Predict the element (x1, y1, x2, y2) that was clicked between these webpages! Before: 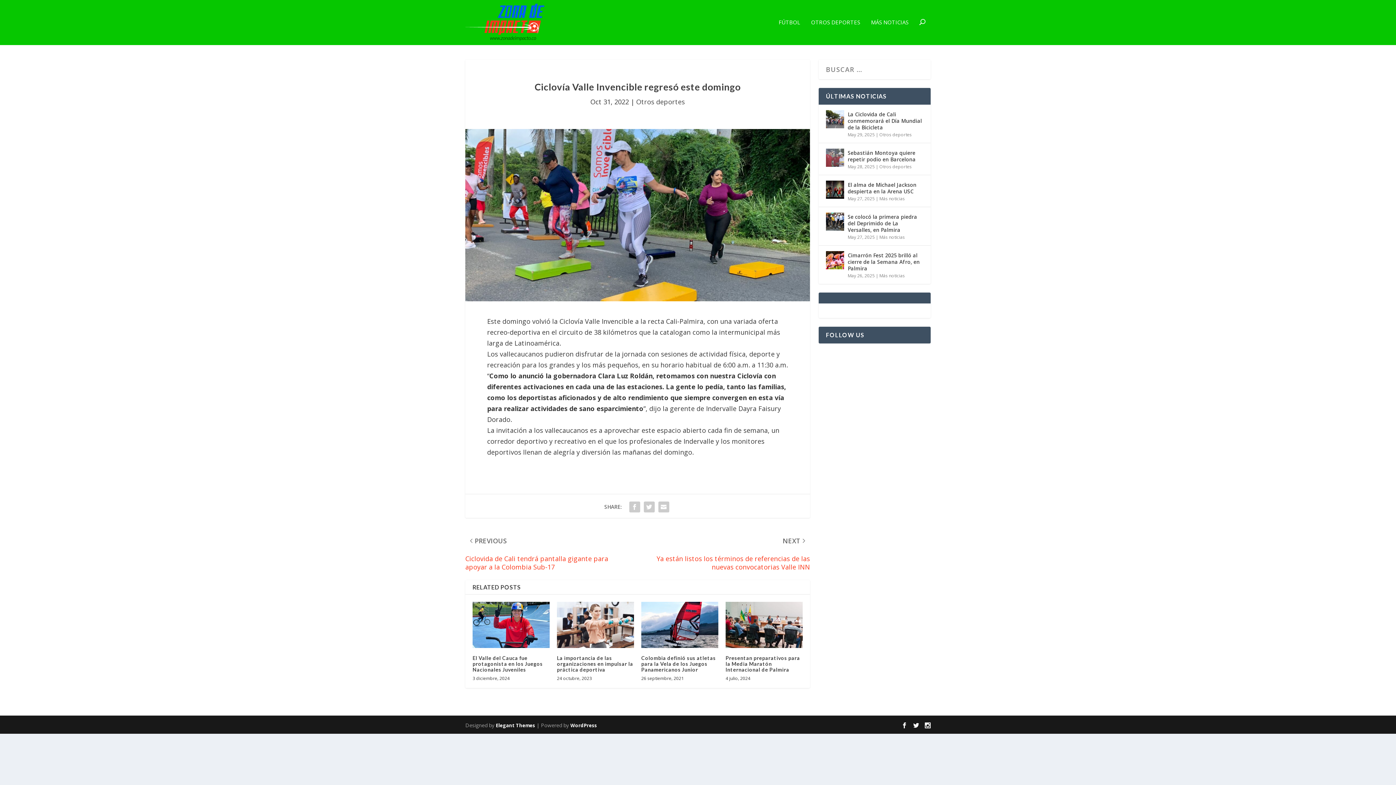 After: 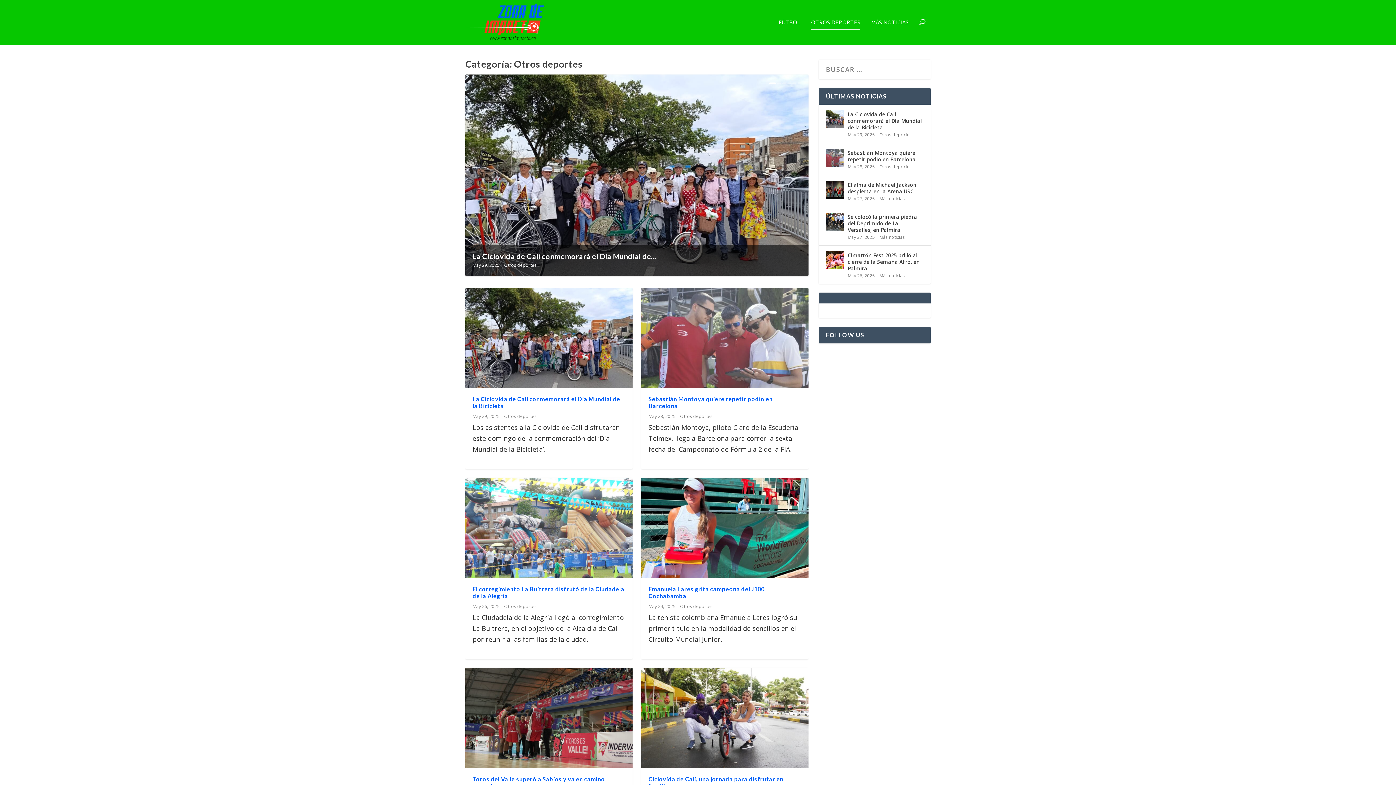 Action: bbox: (811, 19, 860, 45) label: OTROS DEPORTES